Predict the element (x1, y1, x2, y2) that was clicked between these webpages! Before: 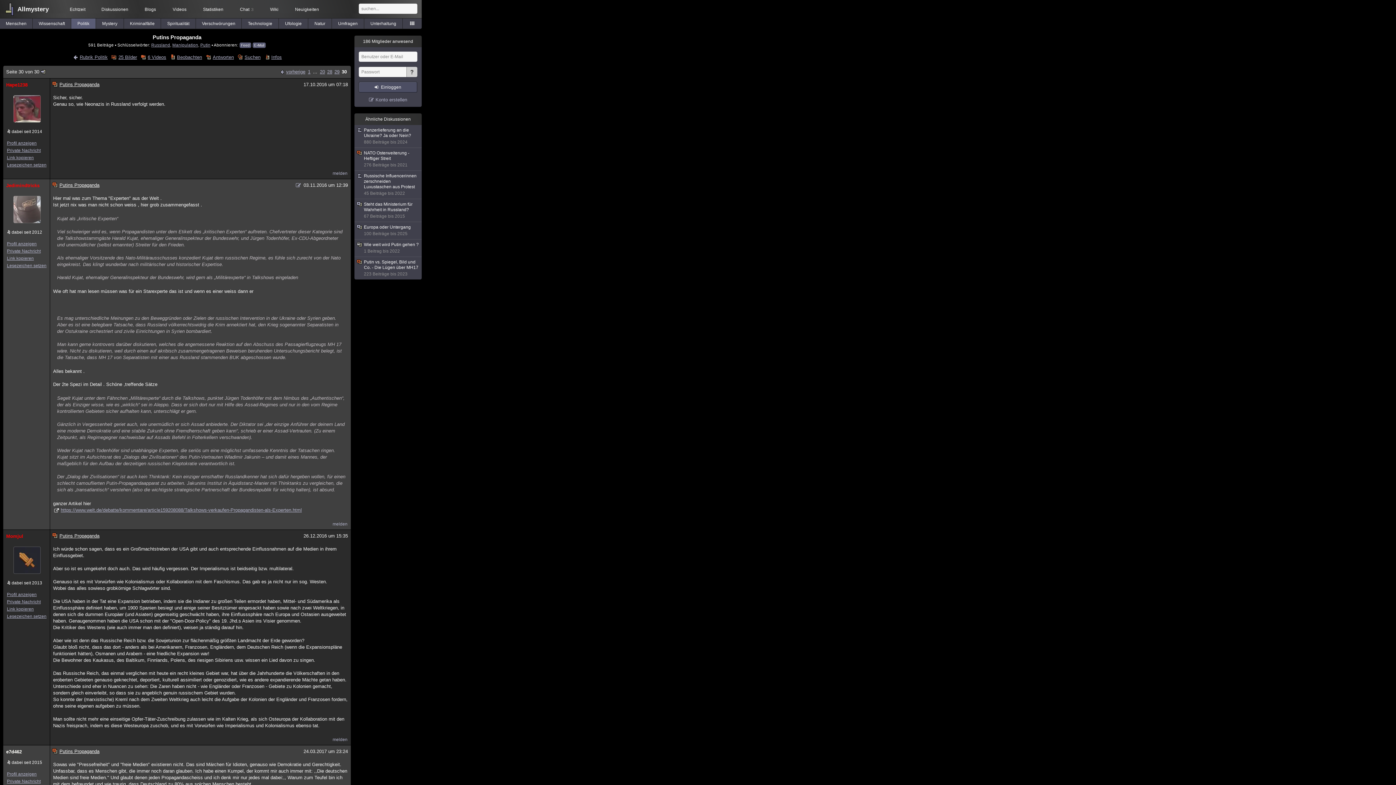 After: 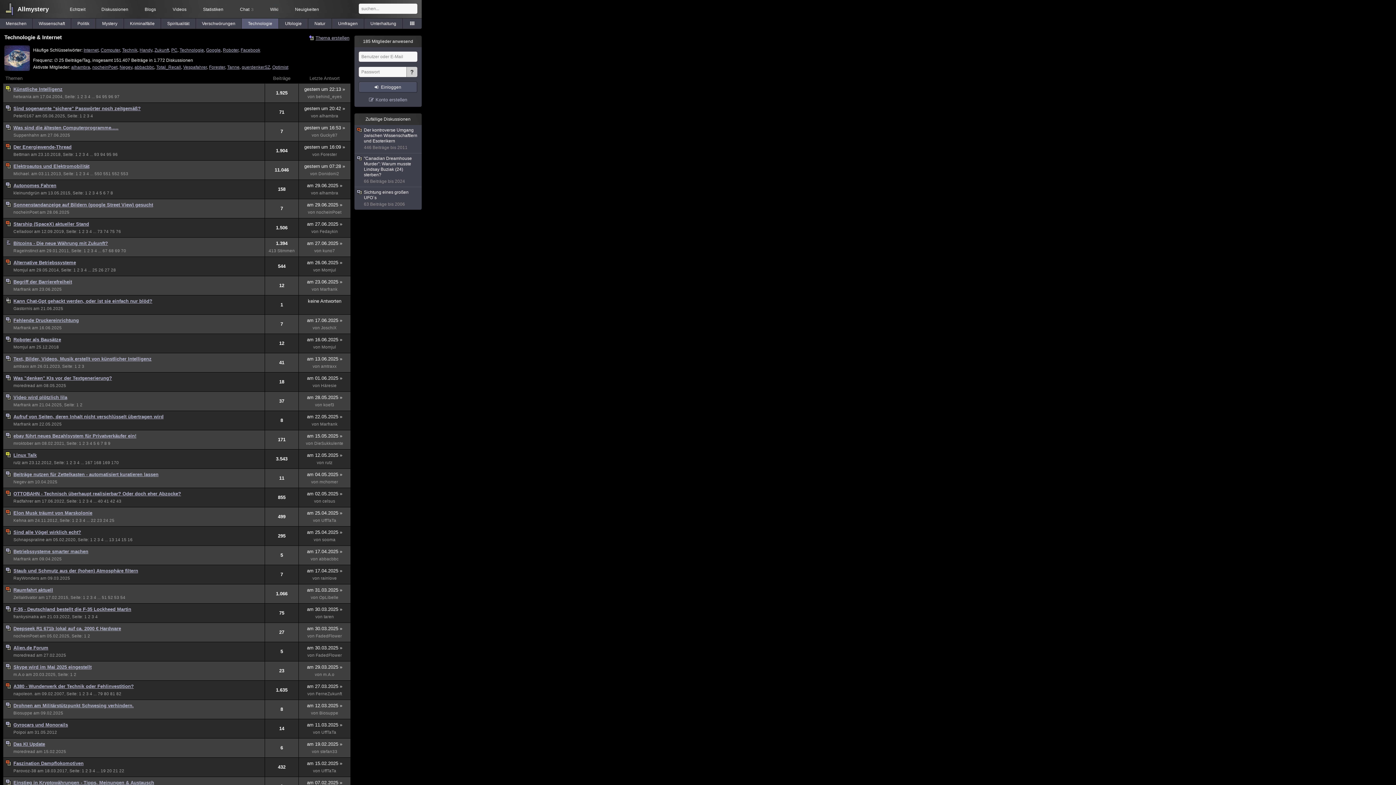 Action: bbox: (241, 18, 278, 29) label: Technologie